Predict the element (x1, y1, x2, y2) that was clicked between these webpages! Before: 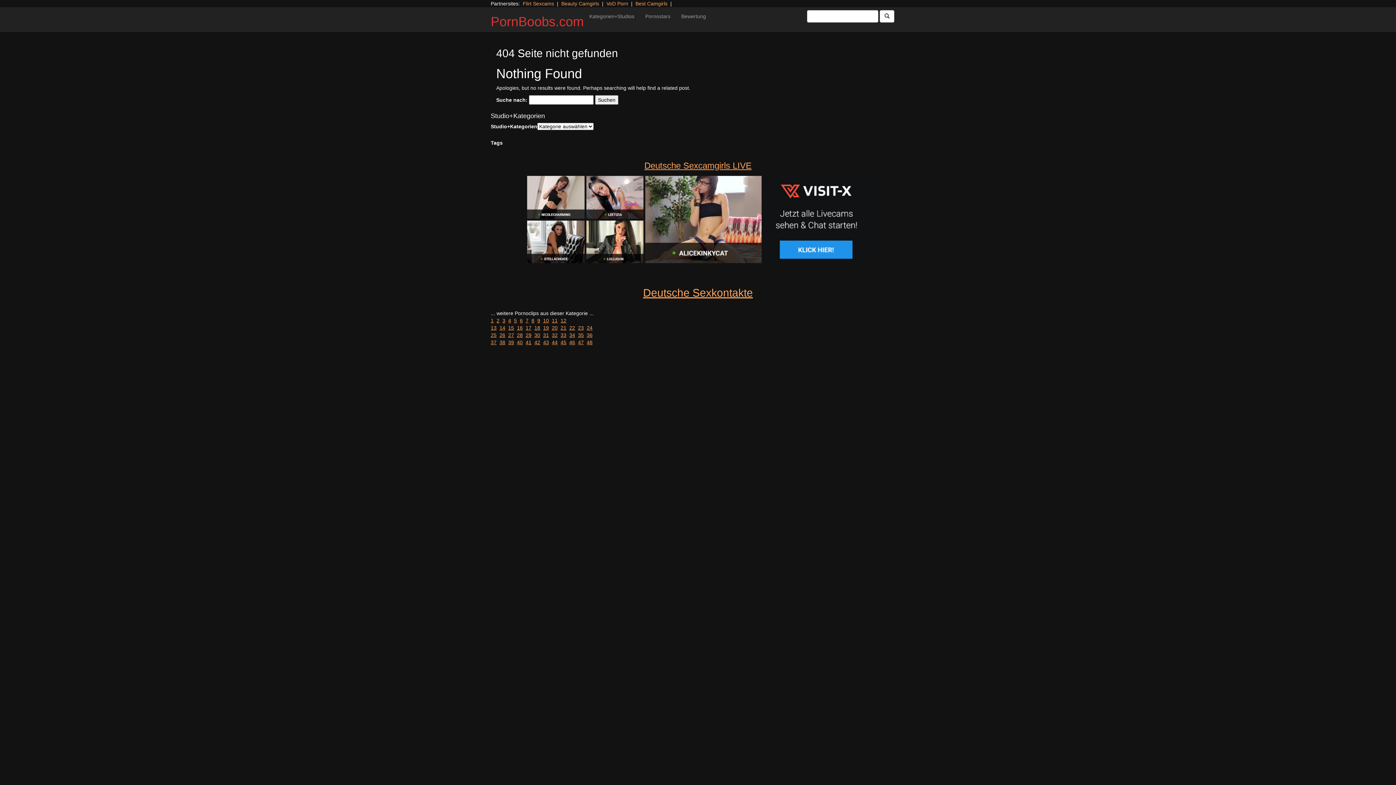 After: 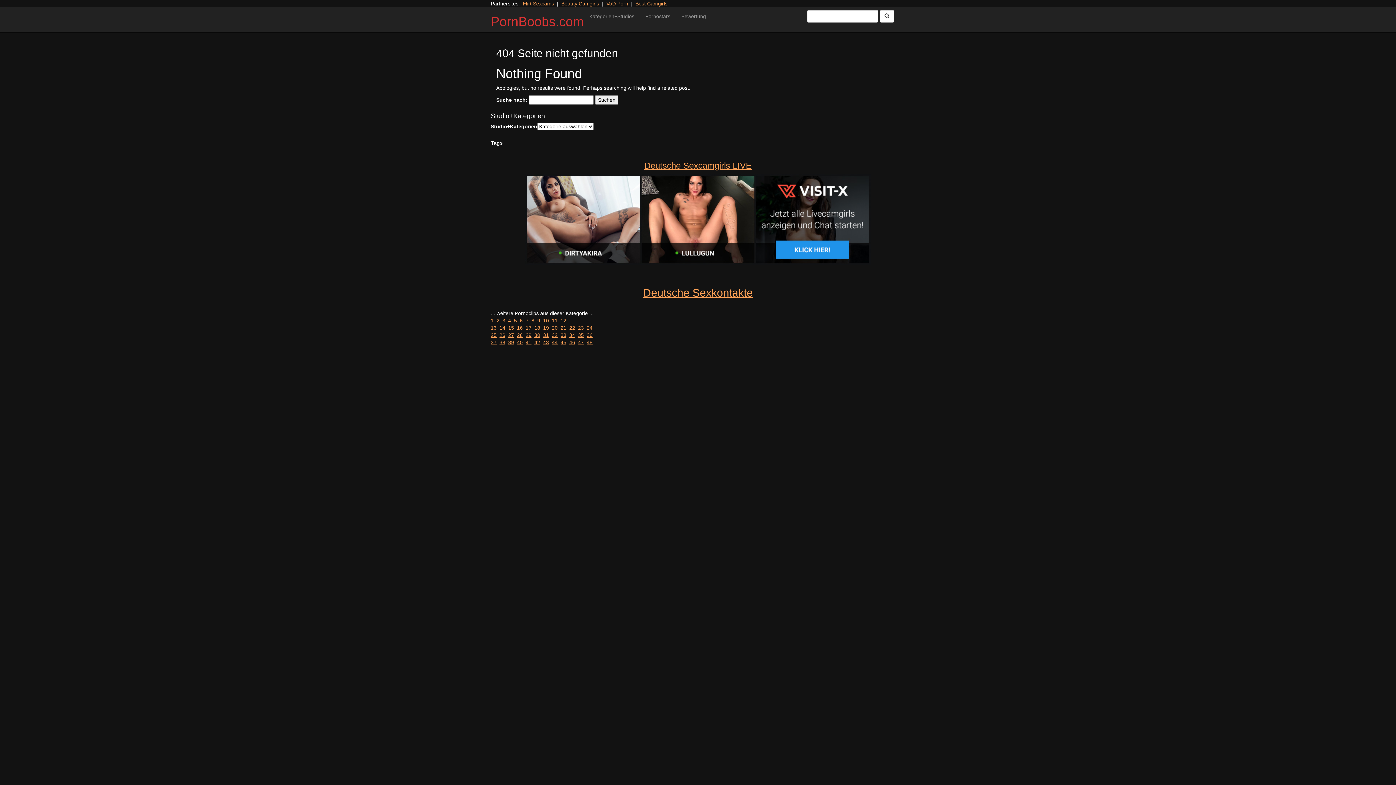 Action: bbox: (578, 339, 584, 345) label: 47